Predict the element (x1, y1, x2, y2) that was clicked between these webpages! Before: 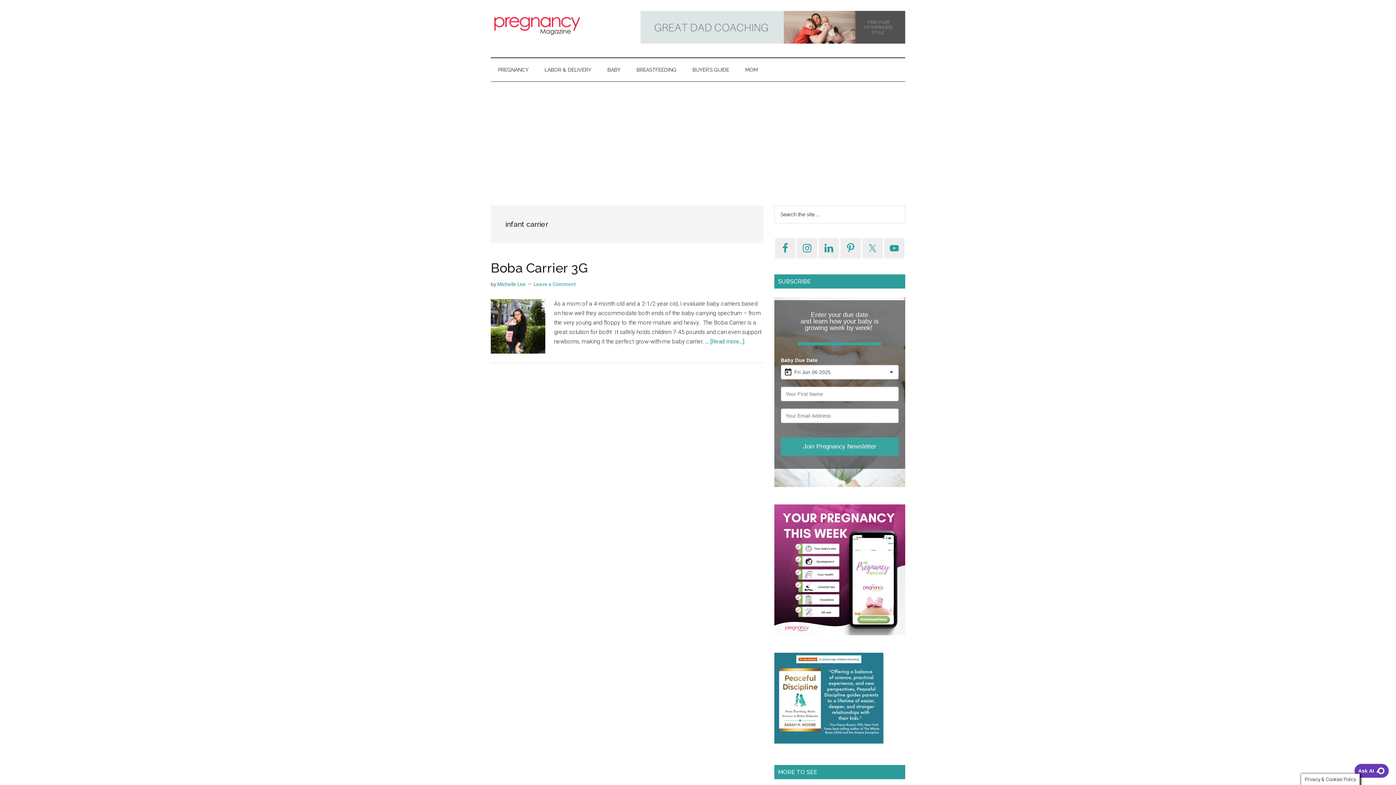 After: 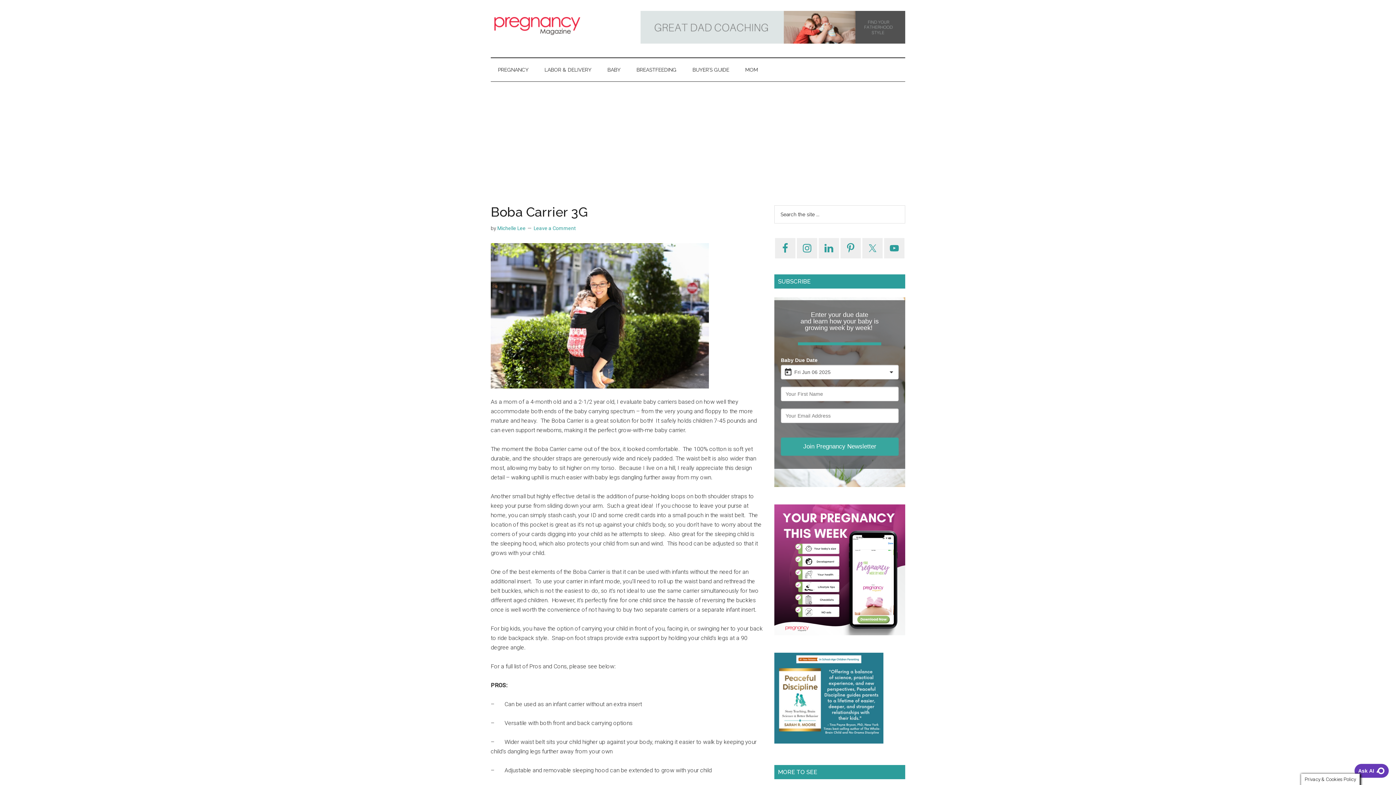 Action: label: Boba Carrier 3G bbox: (490, 260, 588, 275)